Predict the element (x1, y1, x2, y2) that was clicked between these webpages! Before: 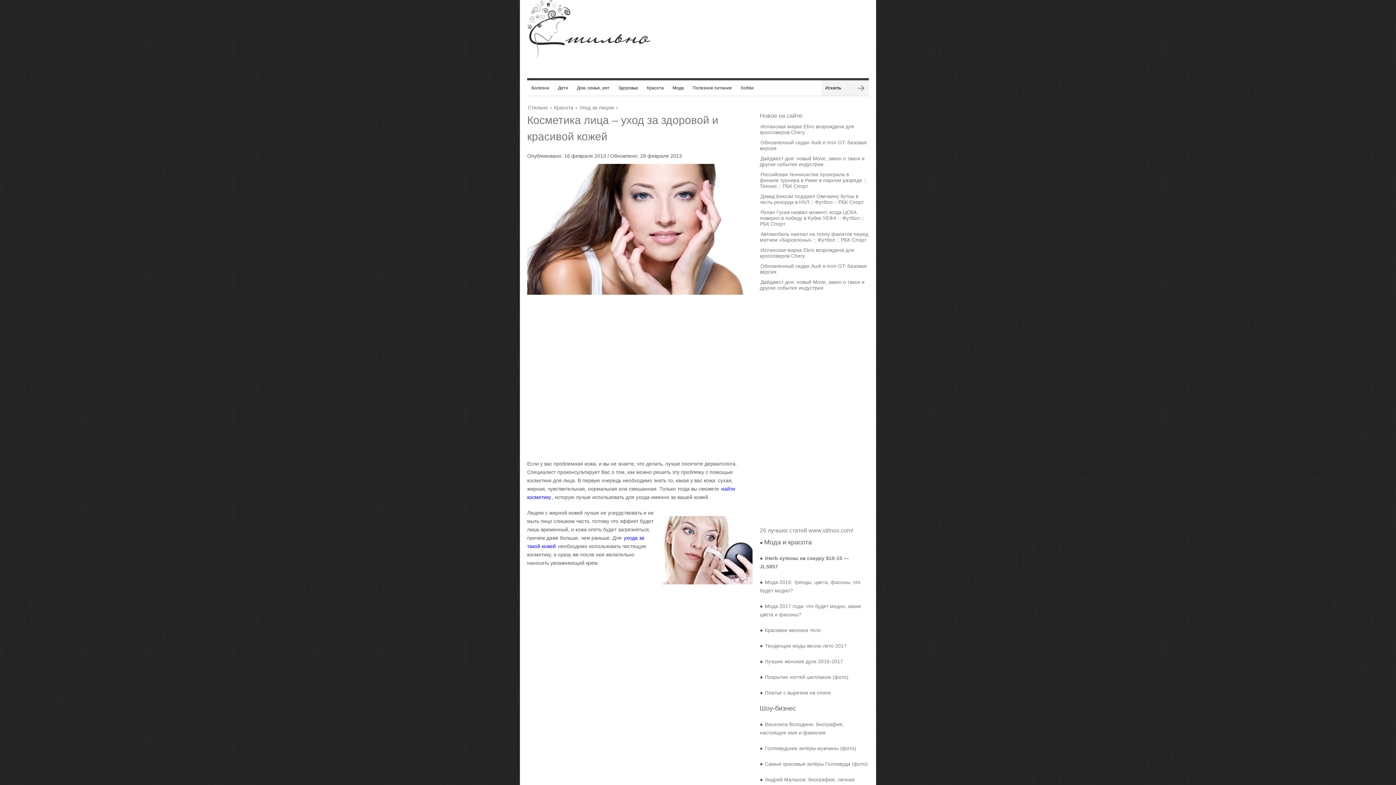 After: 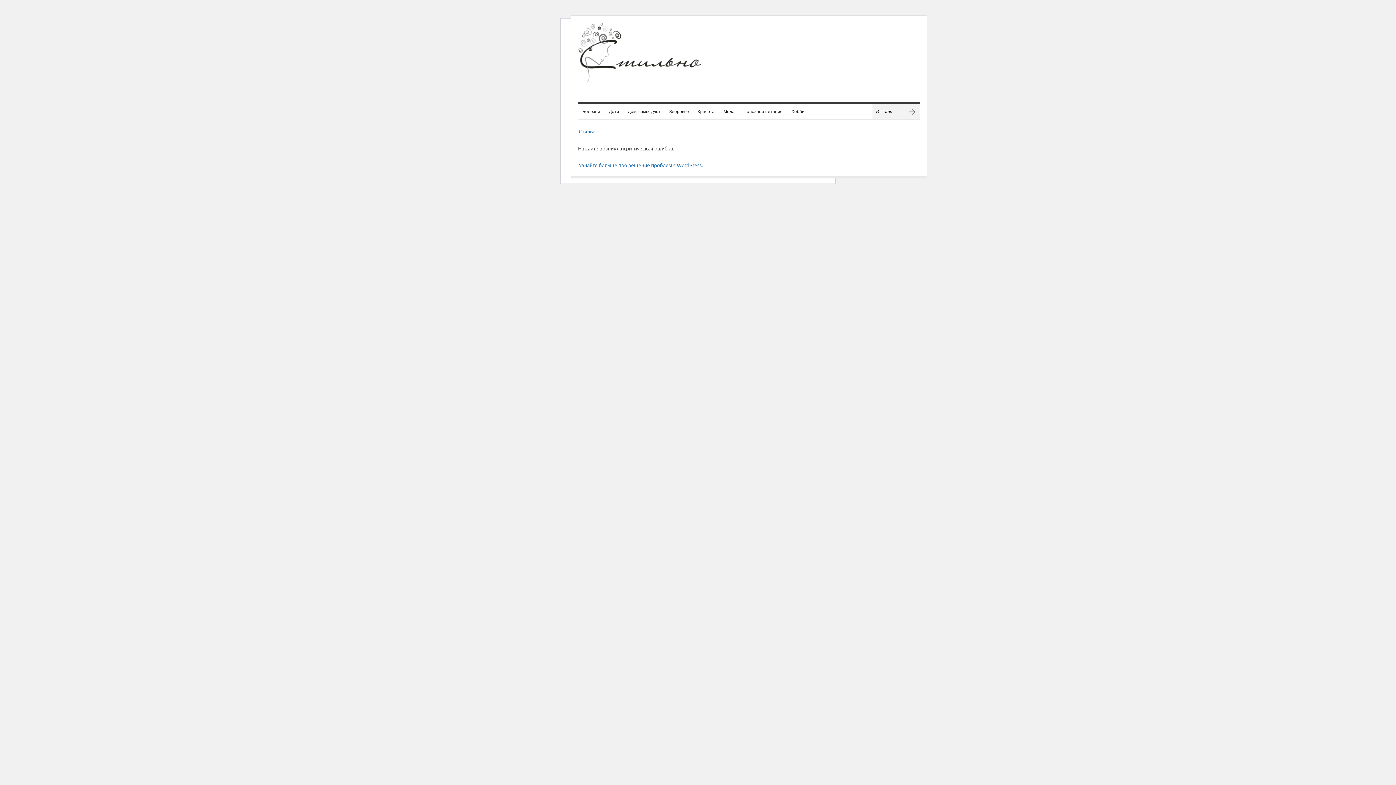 Action: label: Испанская марка Ebro возрождена для кроссоверов Chery bbox: (760, 246, 854, 259)